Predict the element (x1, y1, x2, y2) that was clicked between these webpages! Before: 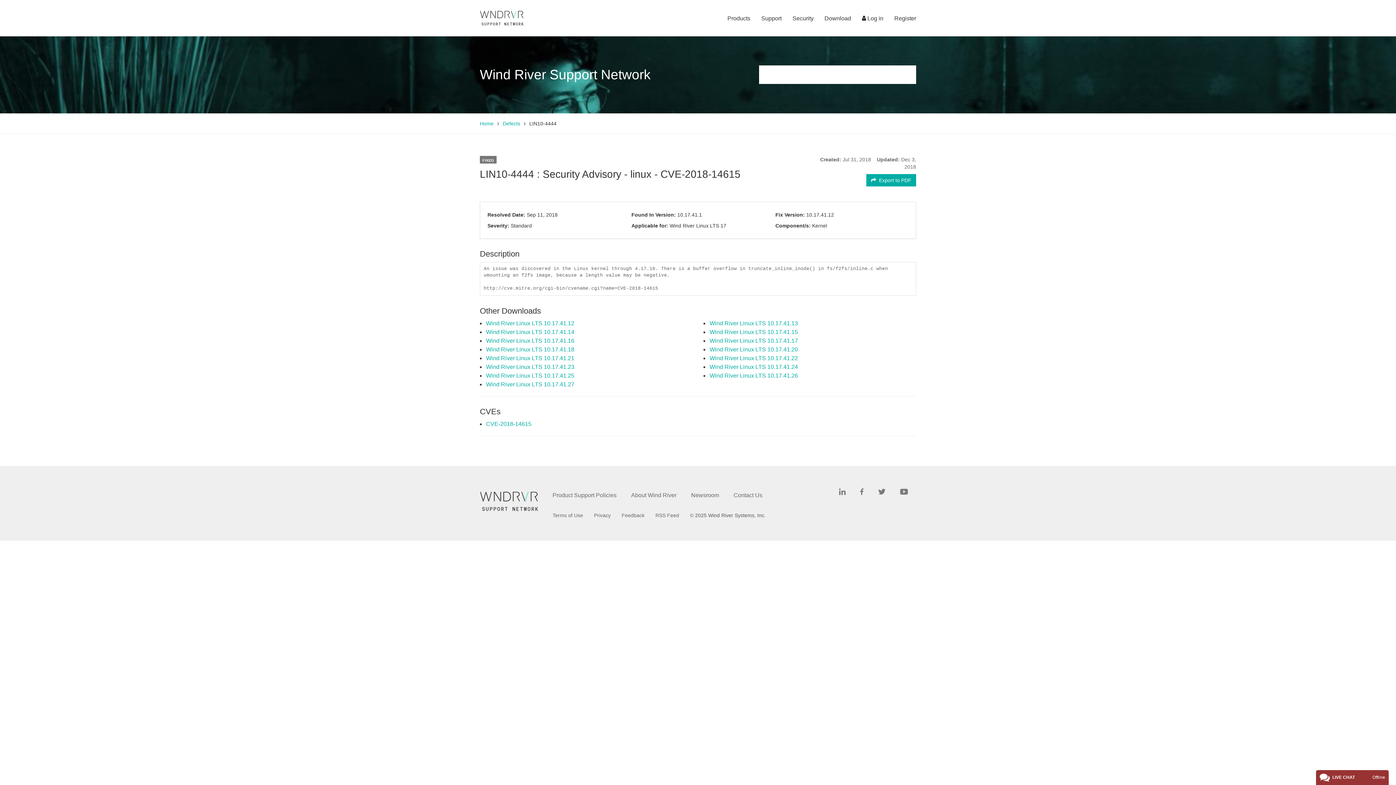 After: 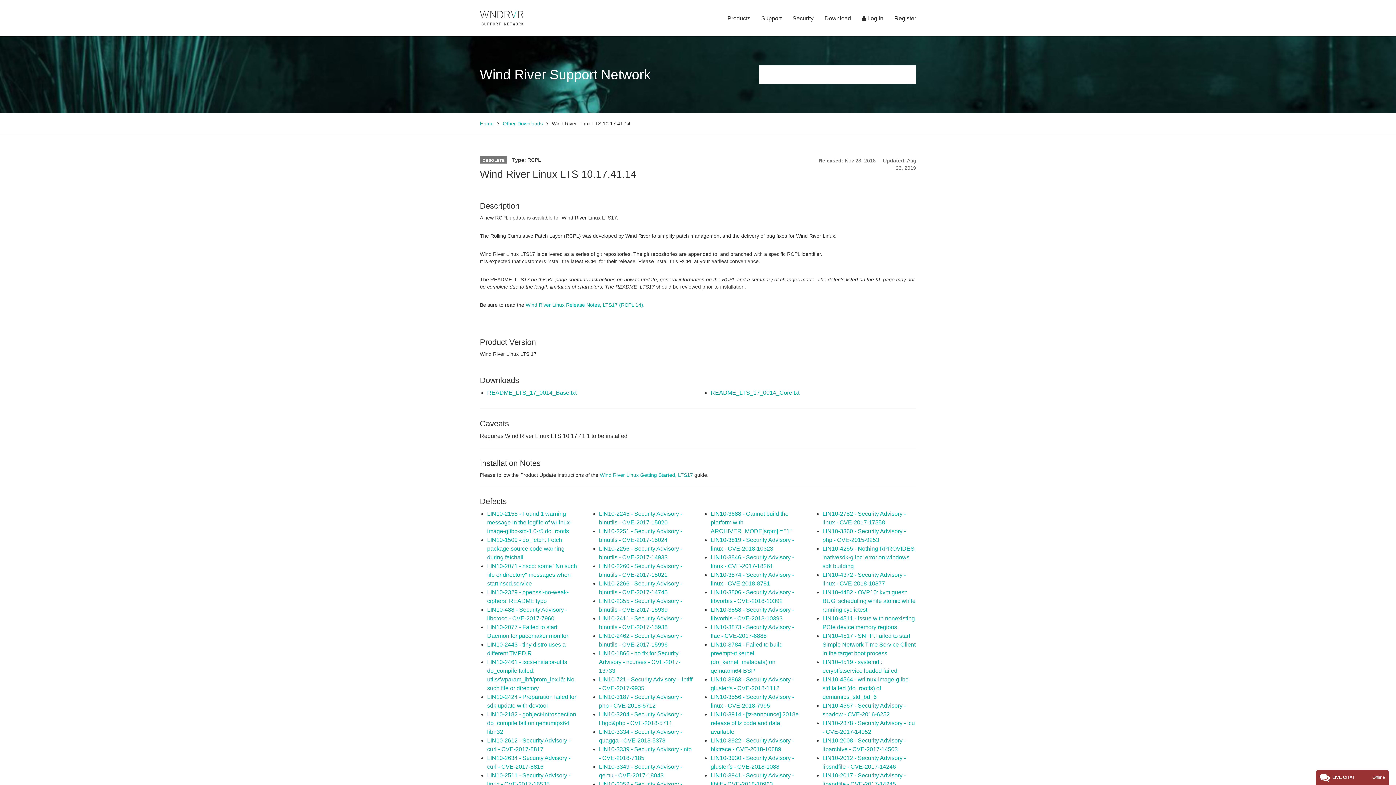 Action: label: Wind River Linux LTS 10.17.41.14 bbox: (486, 328, 574, 335)